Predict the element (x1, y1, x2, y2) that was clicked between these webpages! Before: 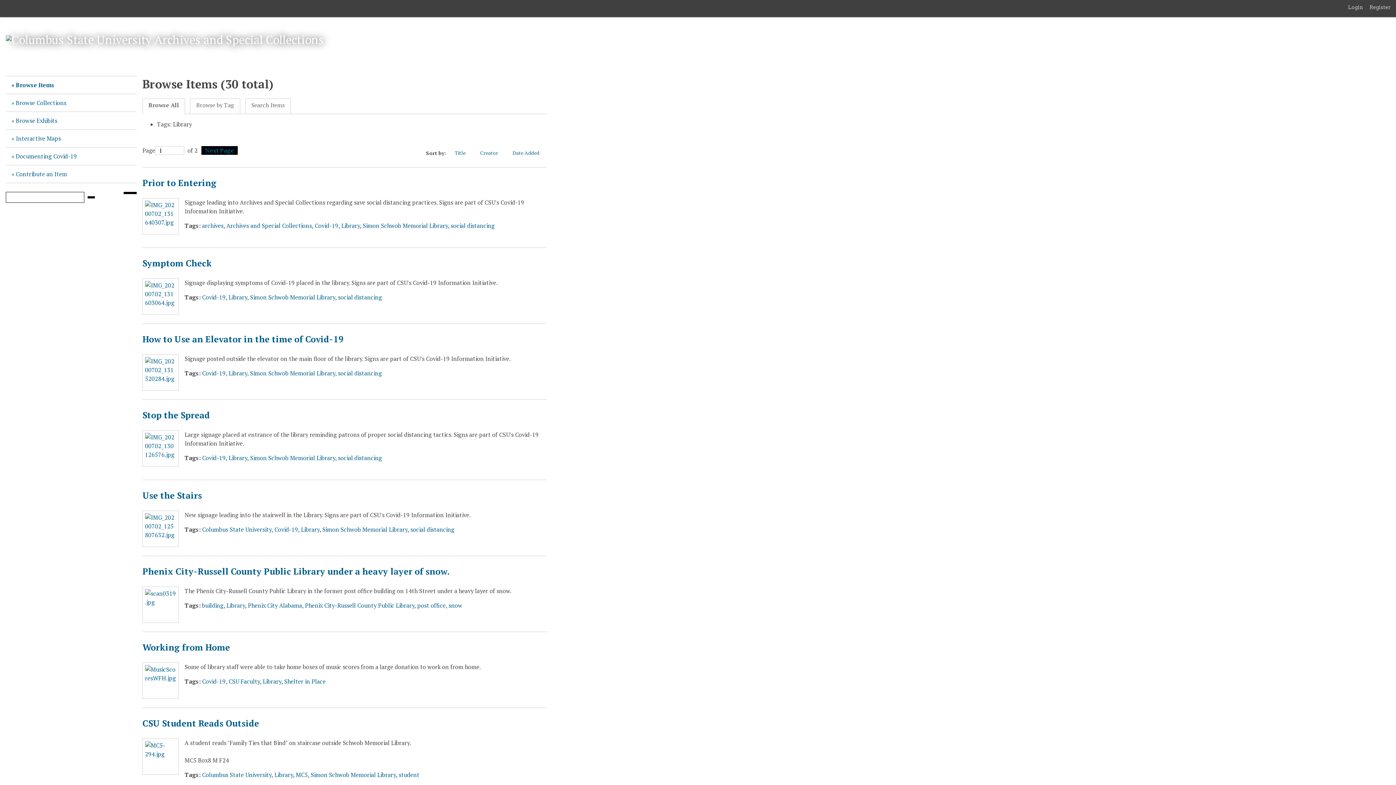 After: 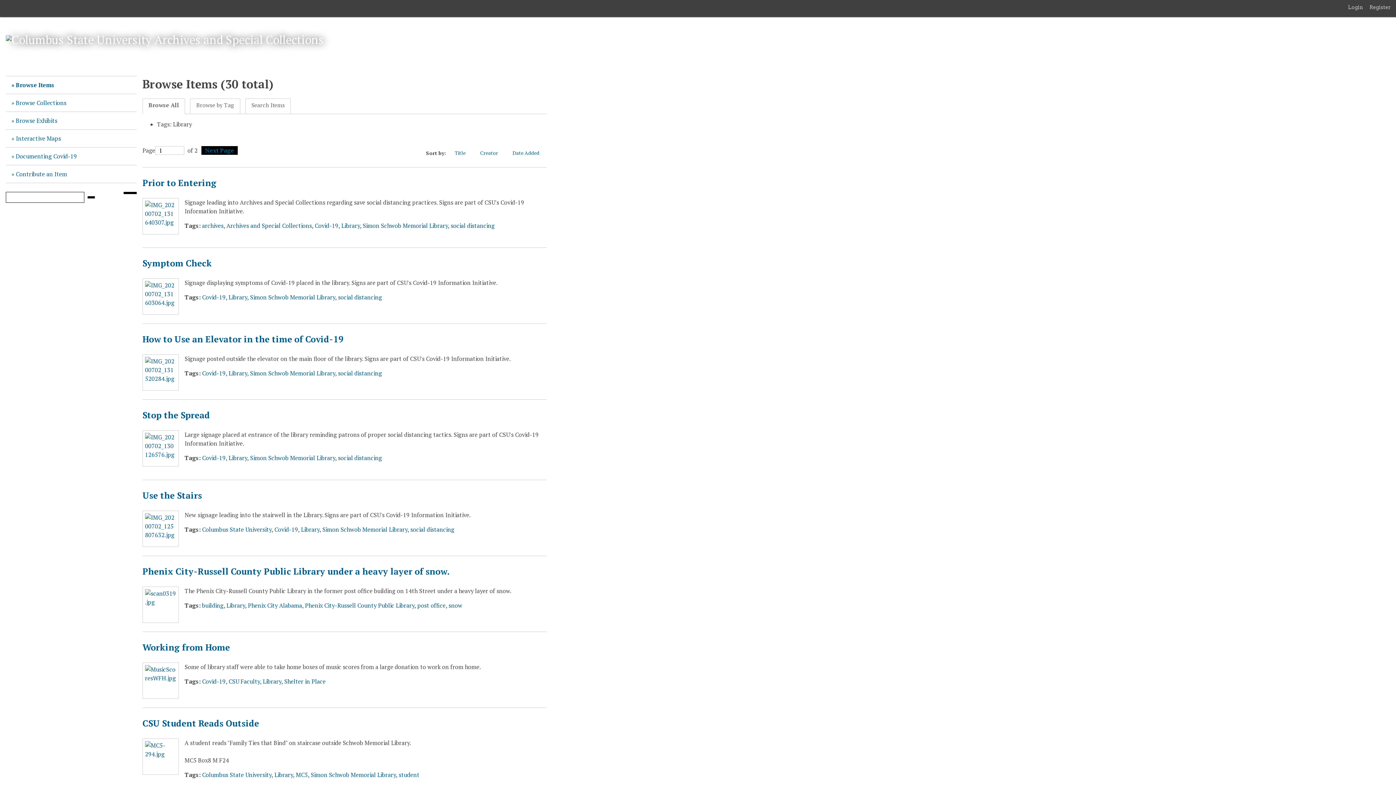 Action: bbox: (341, 221, 359, 229) label: Library